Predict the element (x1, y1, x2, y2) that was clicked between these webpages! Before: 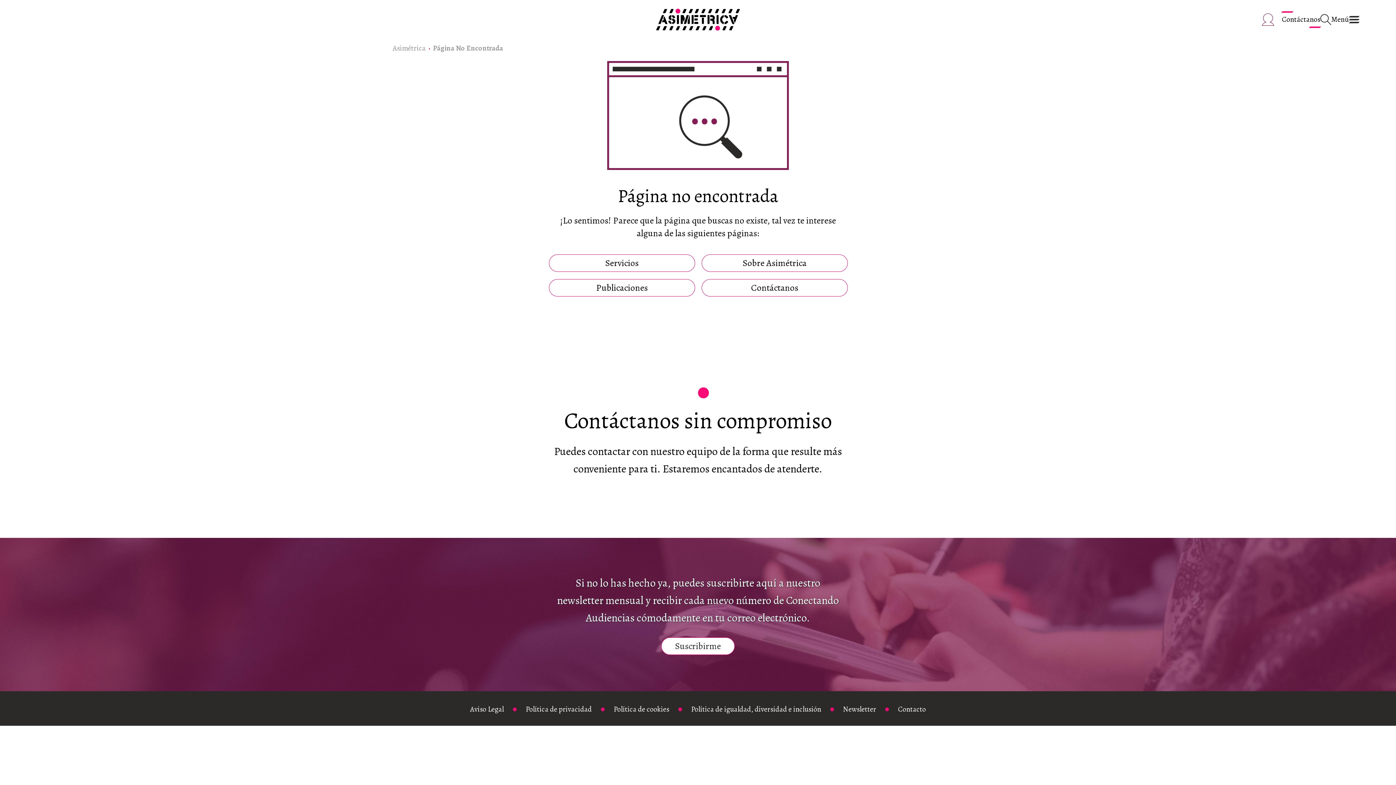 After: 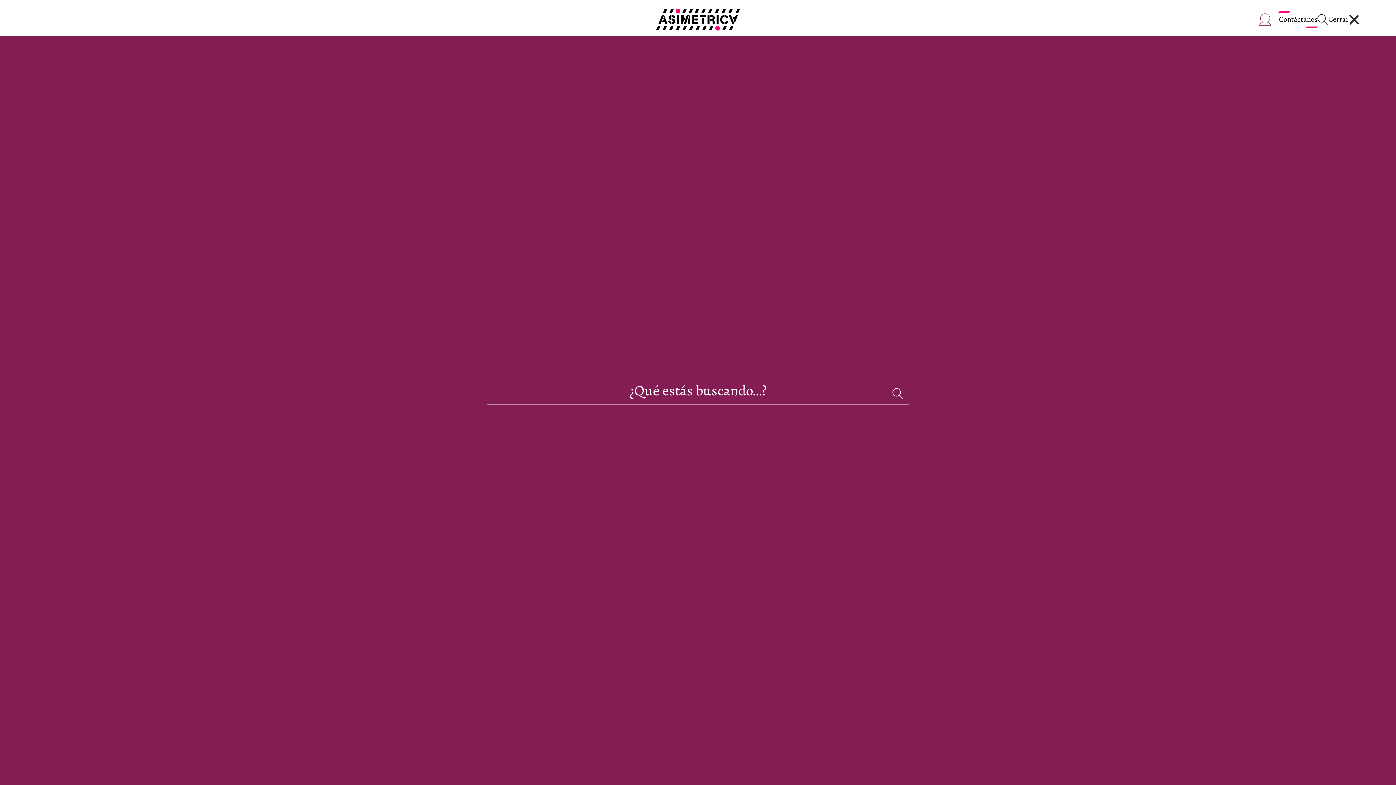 Action: label: Buscar bbox: (1320, 14, 1331, 25)